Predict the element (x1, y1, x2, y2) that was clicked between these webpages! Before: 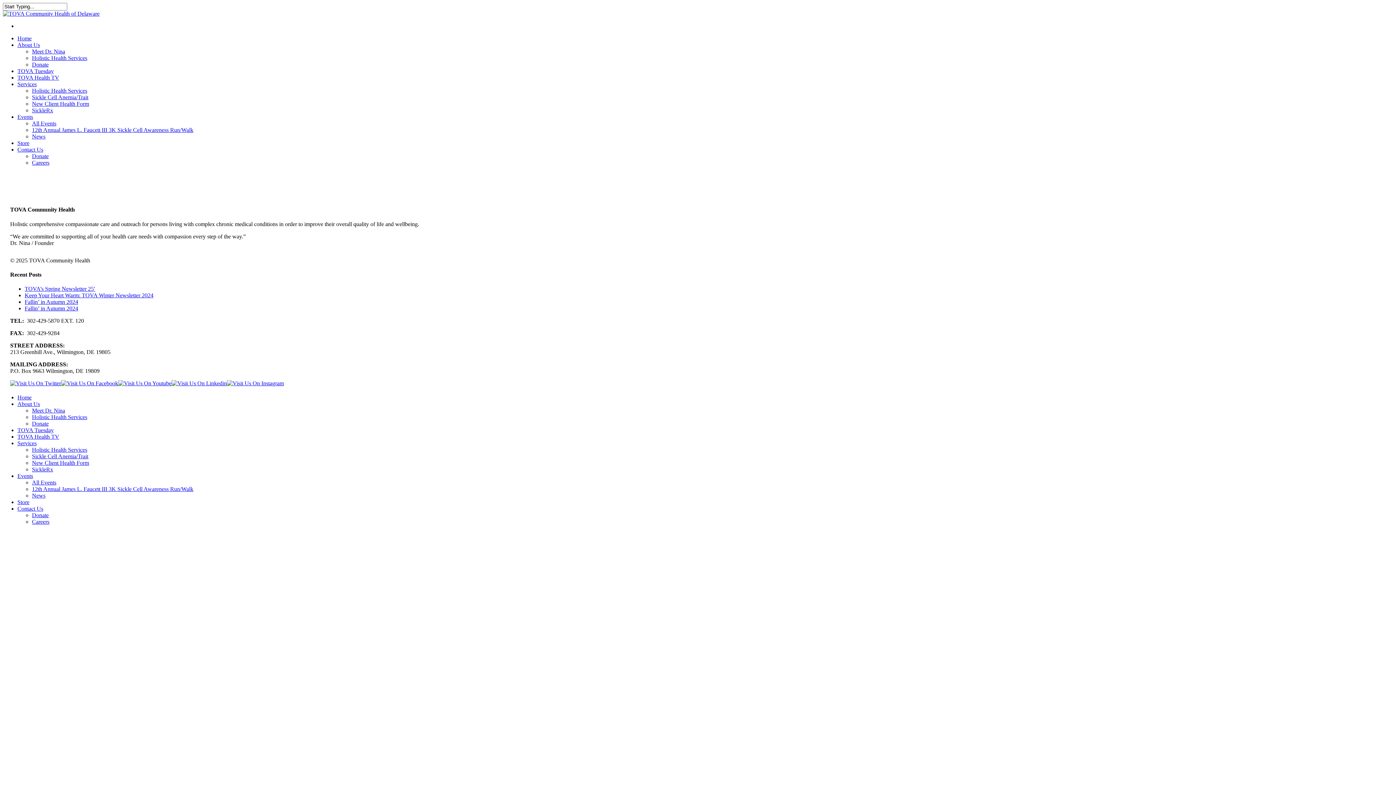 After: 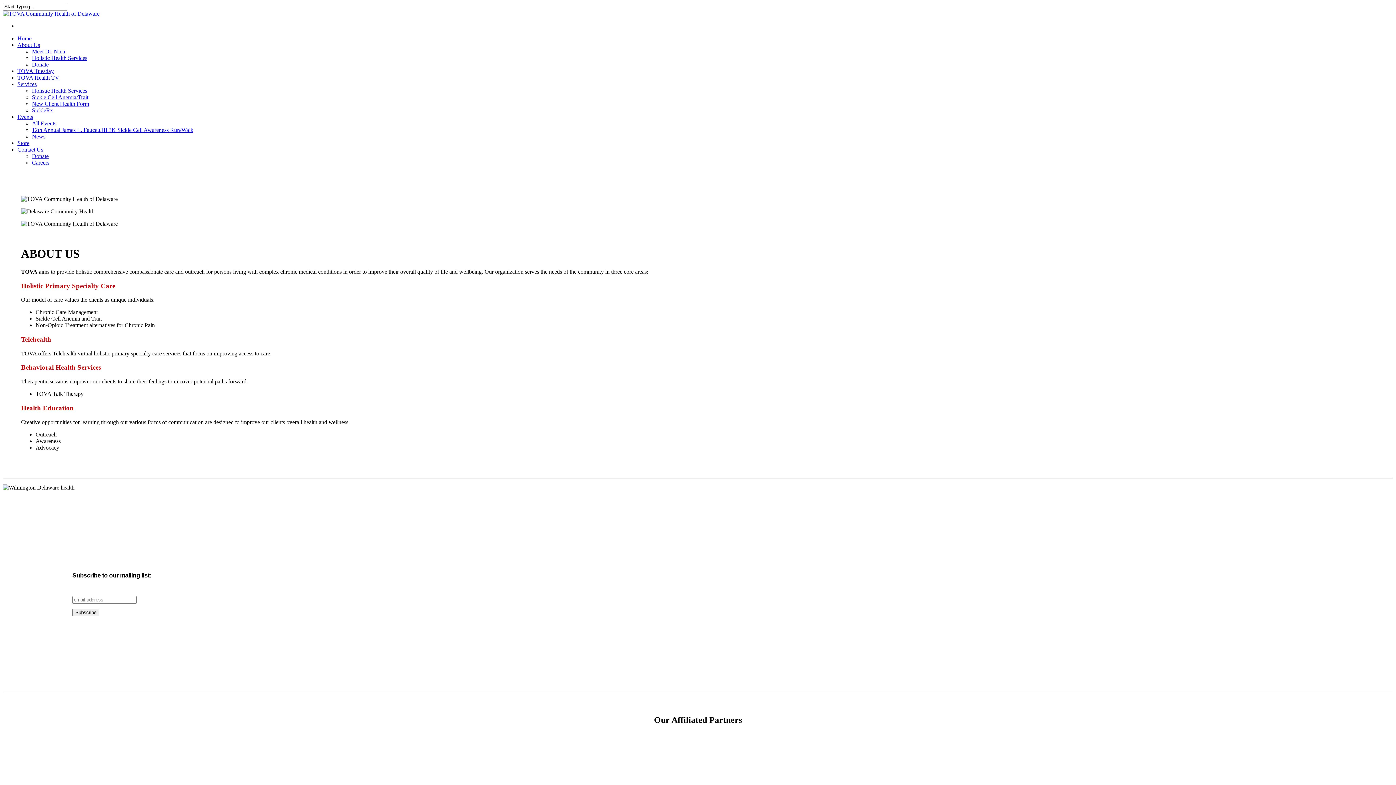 Action: label: About Us bbox: (17, 41, 40, 48)